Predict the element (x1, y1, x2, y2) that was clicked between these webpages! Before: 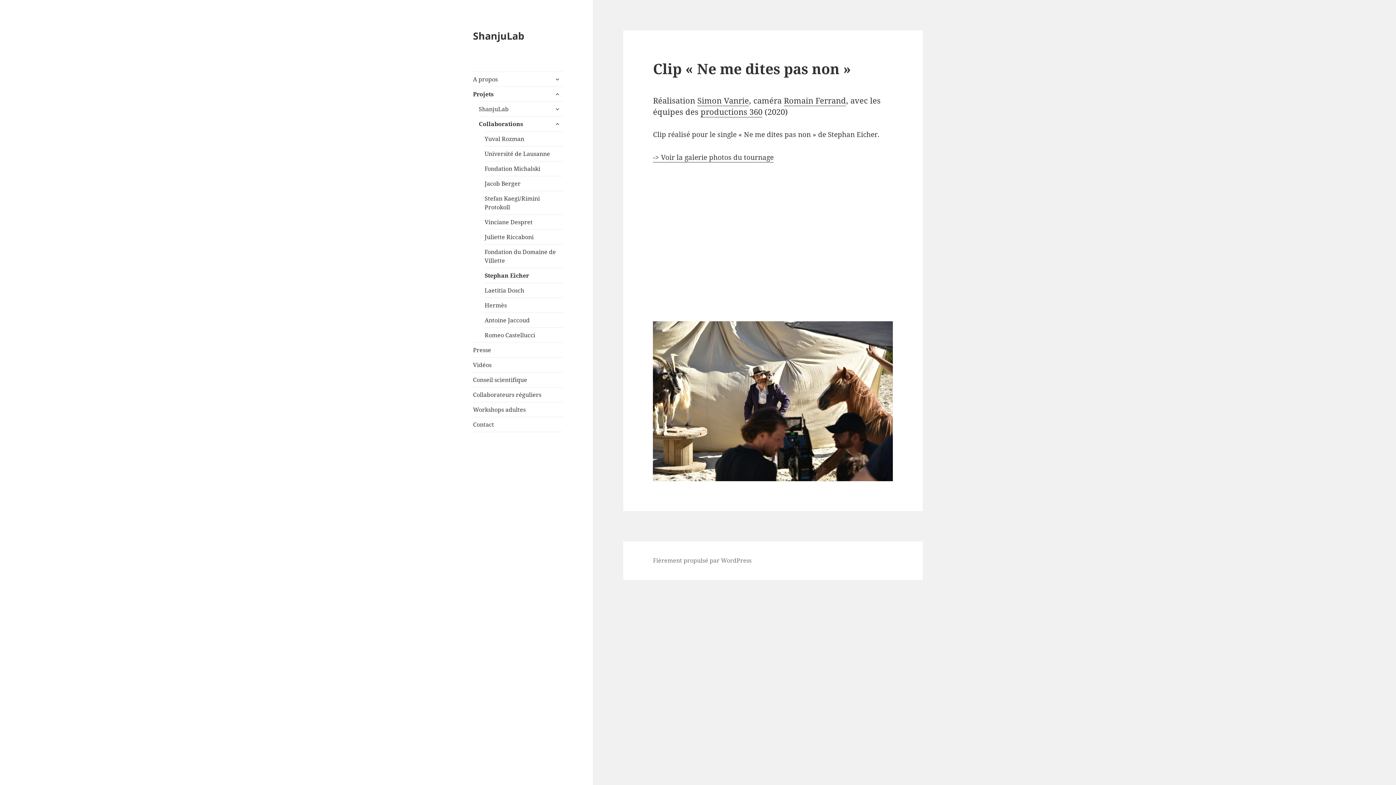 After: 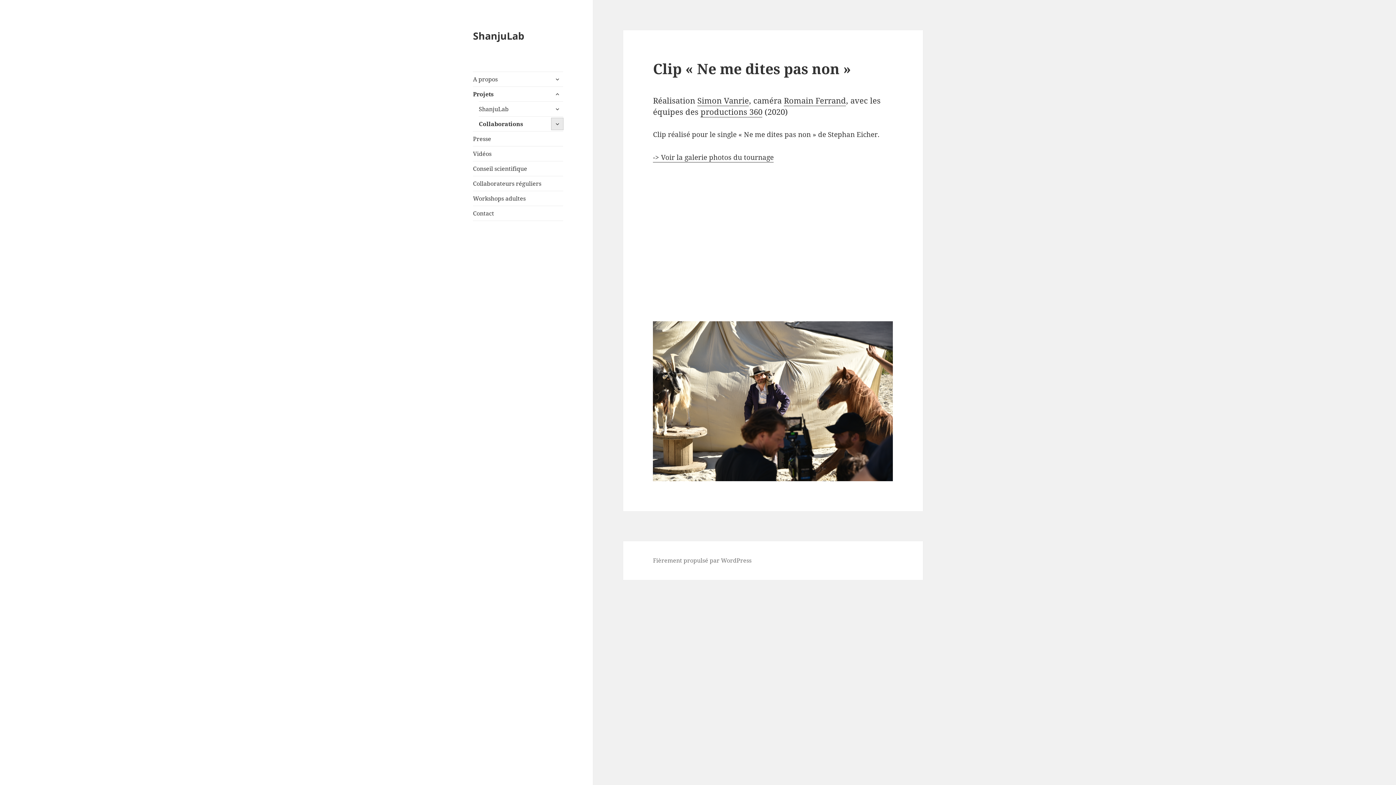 Action: bbox: (551, 118, 563, 129) label: ouvrir le sous-menu